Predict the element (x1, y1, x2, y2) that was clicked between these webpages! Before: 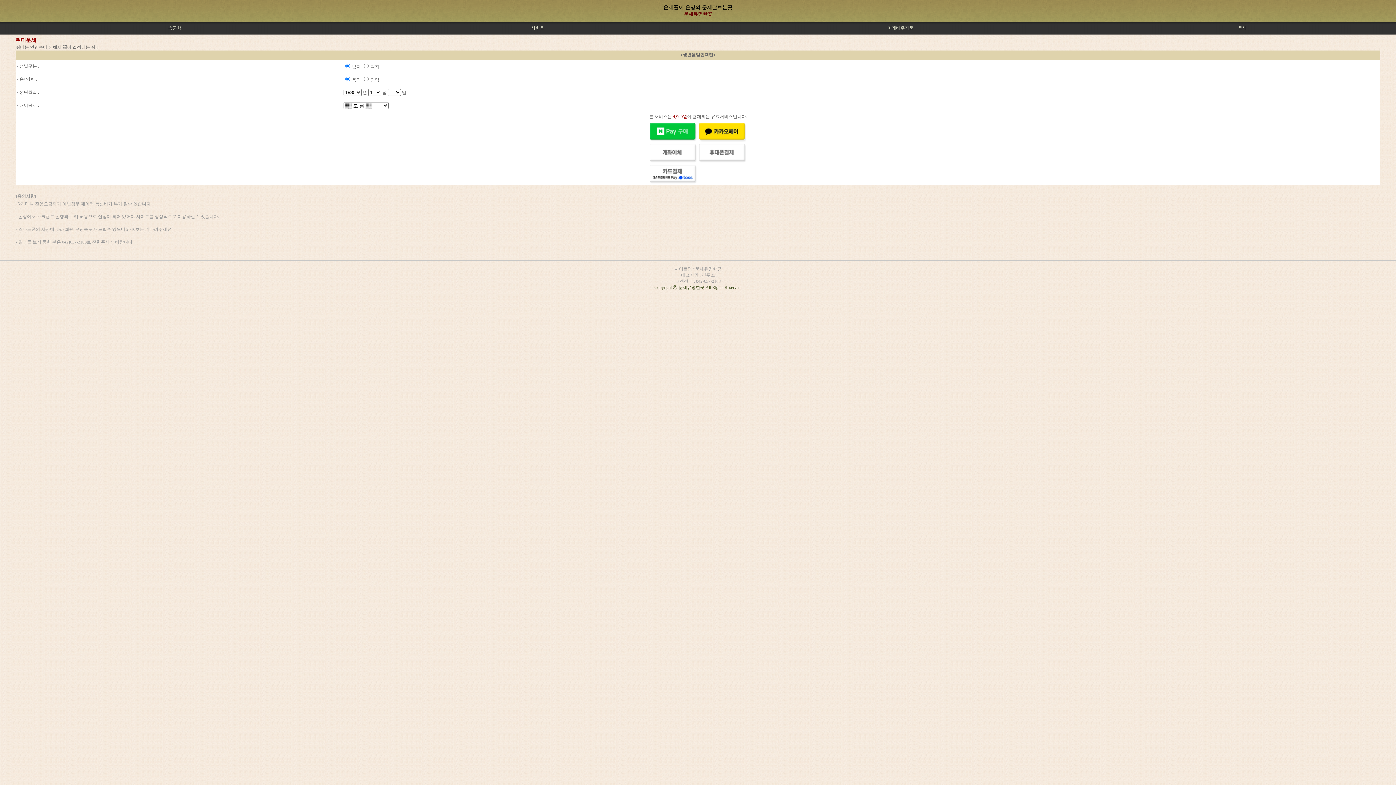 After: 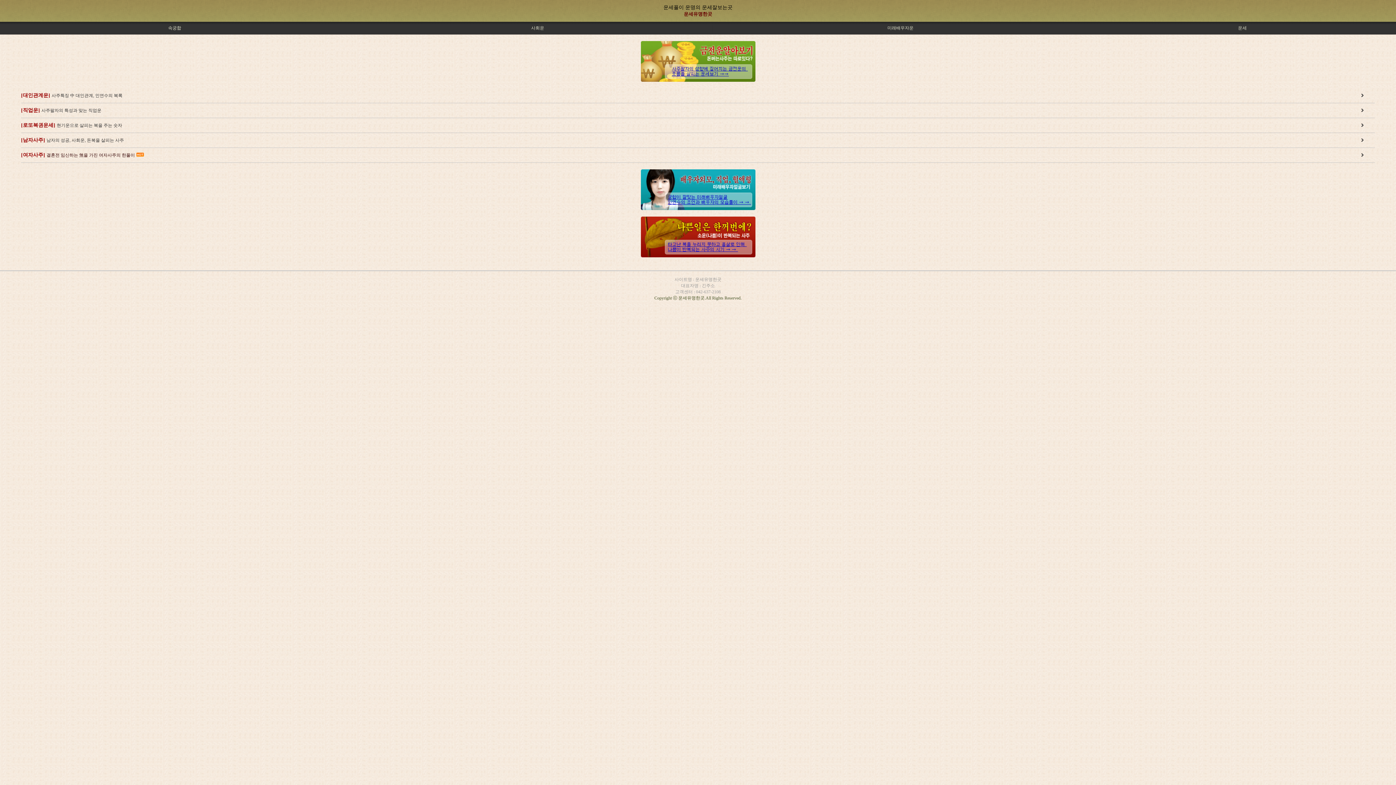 Action: label: 사회운 bbox: (531, 25, 544, 30)